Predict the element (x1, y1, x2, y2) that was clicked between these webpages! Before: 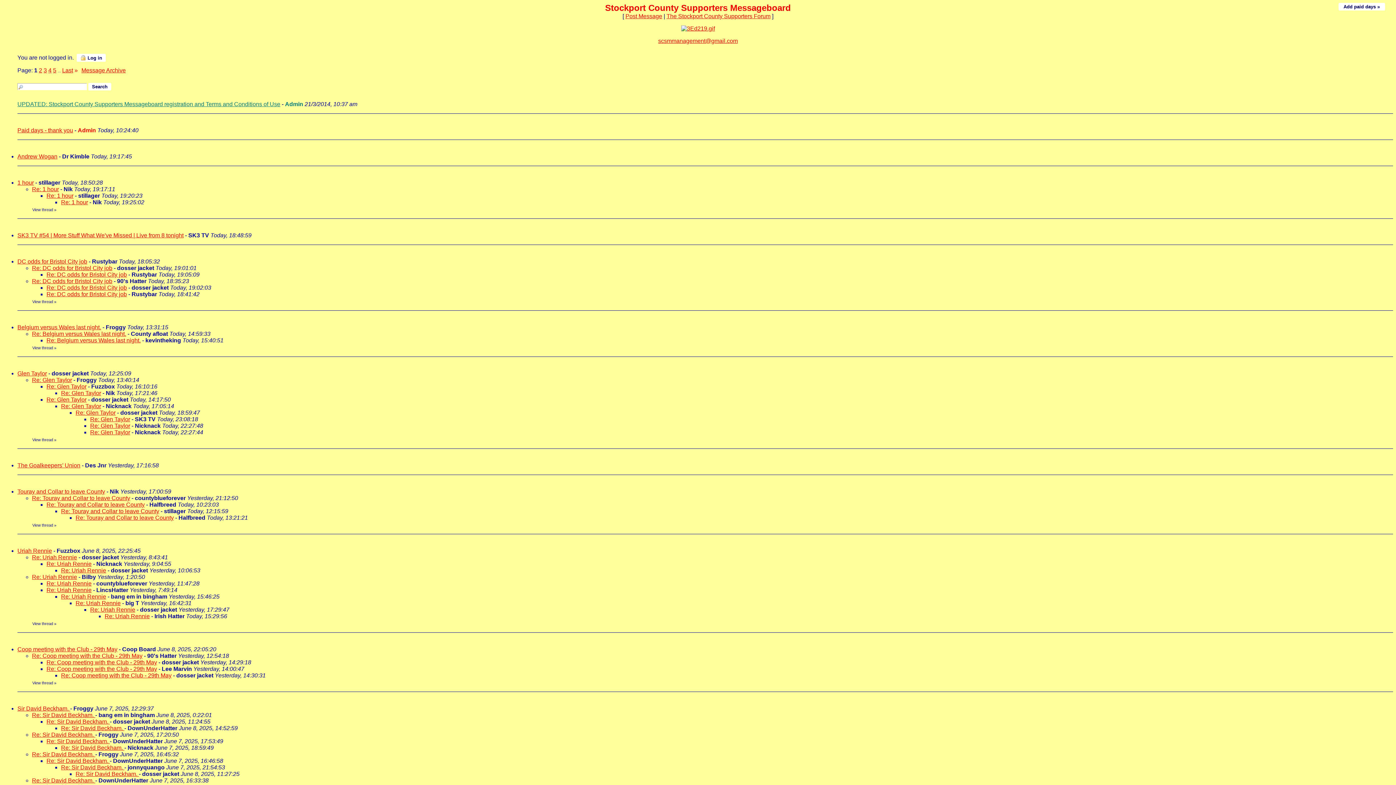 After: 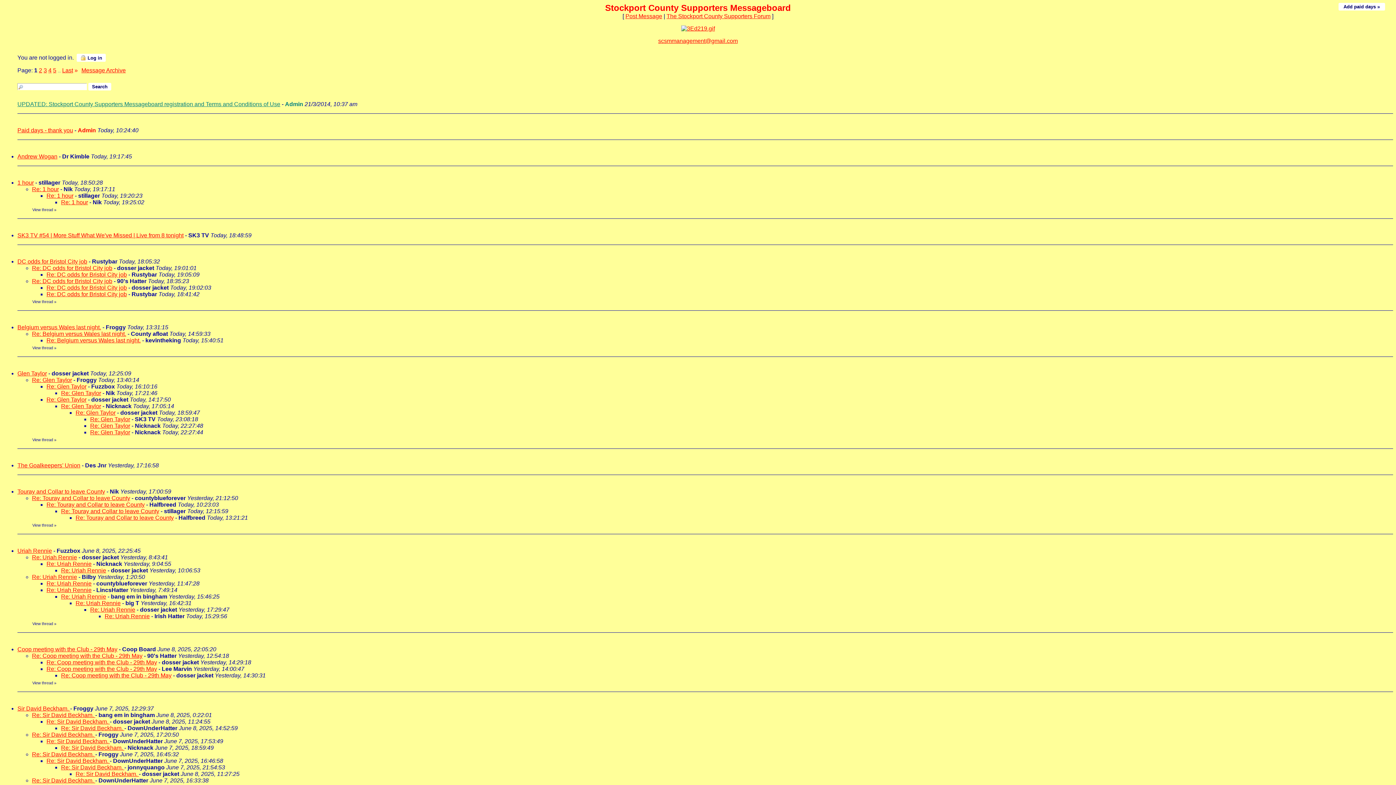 Action: label: Re: 1 hour bbox: (46, 192, 73, 198)